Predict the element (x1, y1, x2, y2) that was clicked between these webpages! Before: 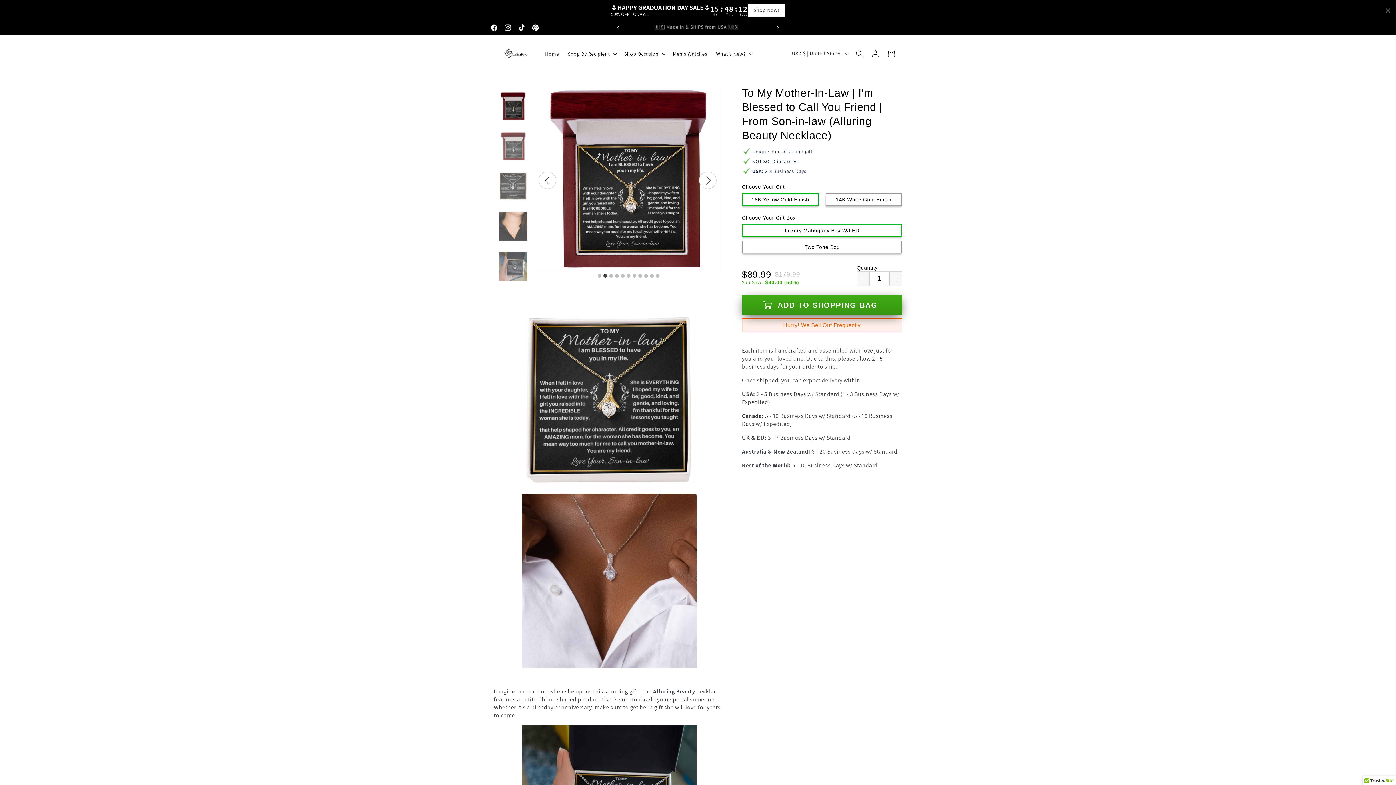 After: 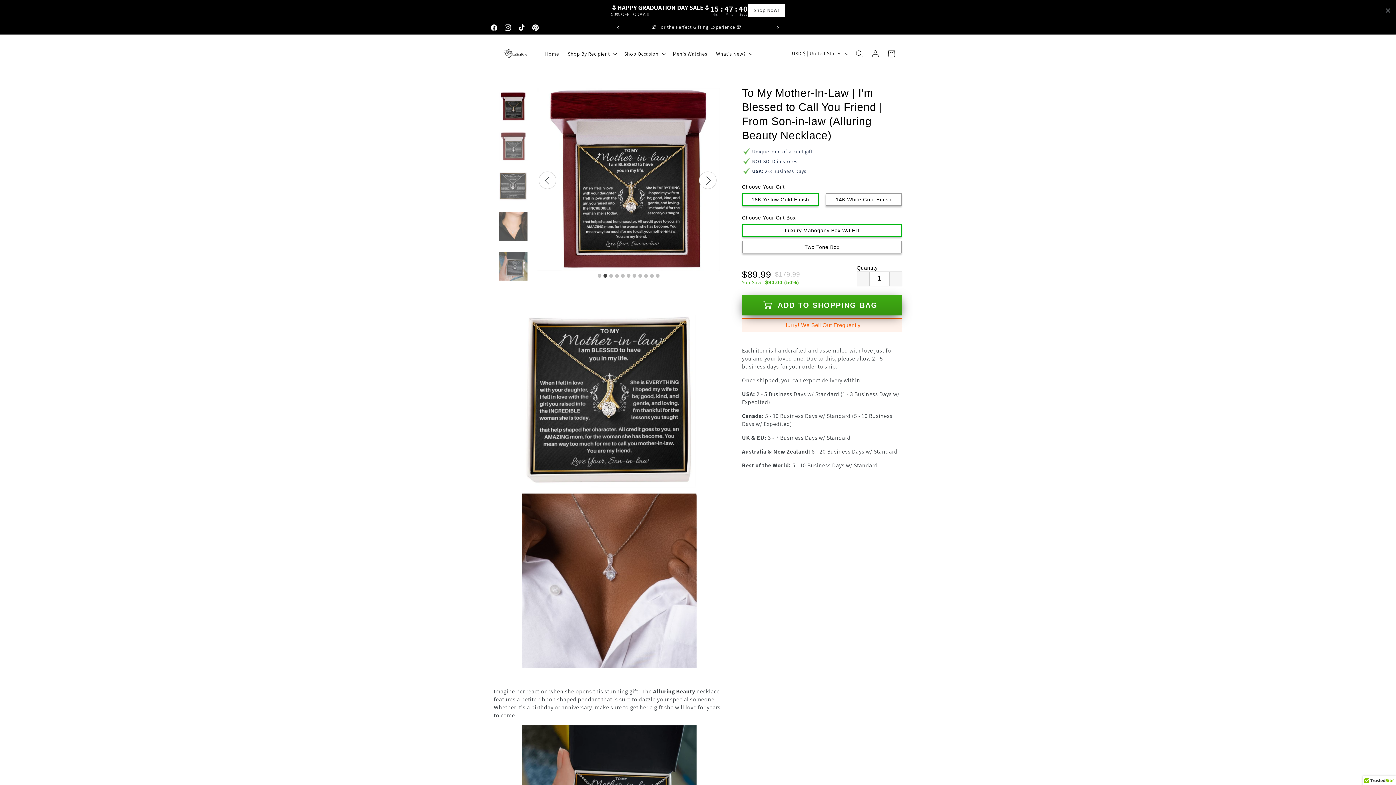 Action: label: Next announcement bbox: (770, 20, 786, 34)